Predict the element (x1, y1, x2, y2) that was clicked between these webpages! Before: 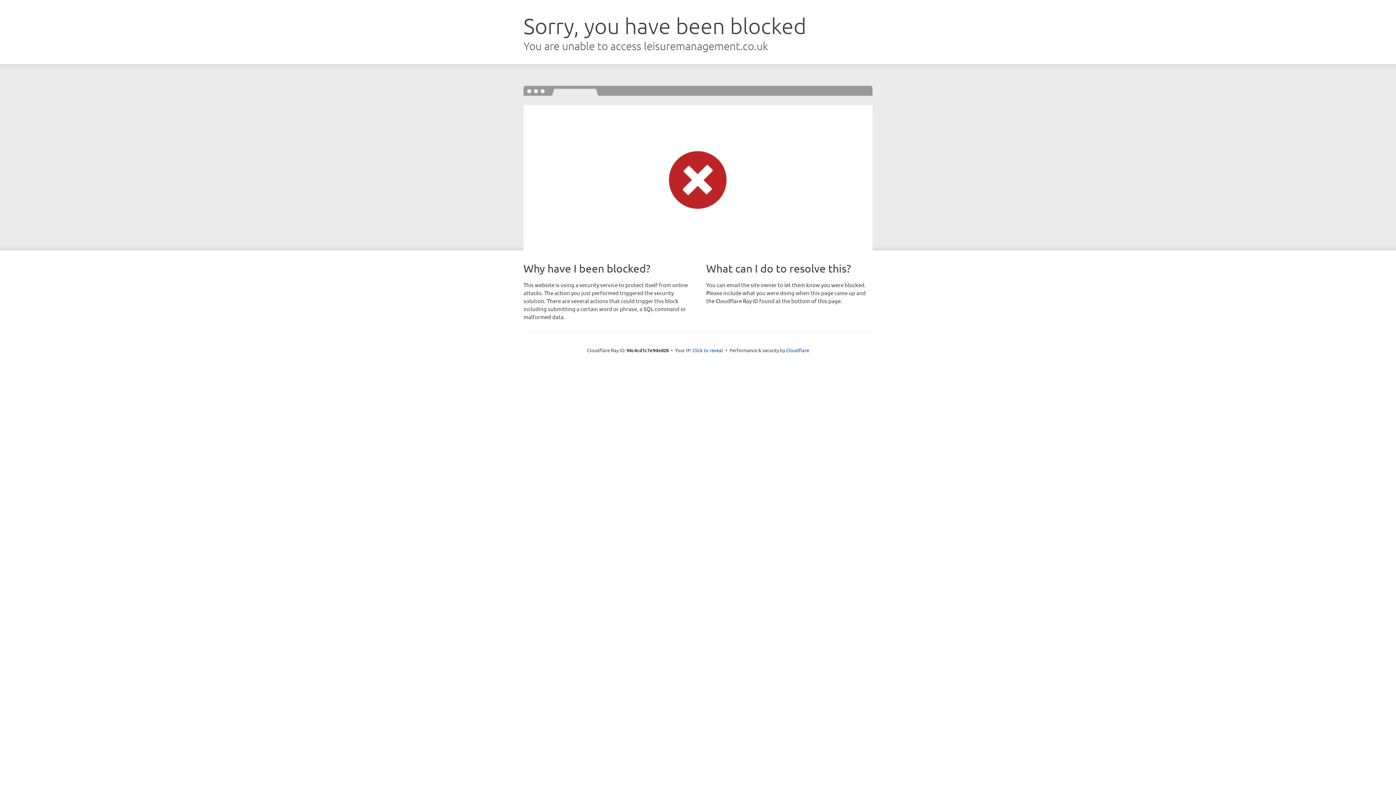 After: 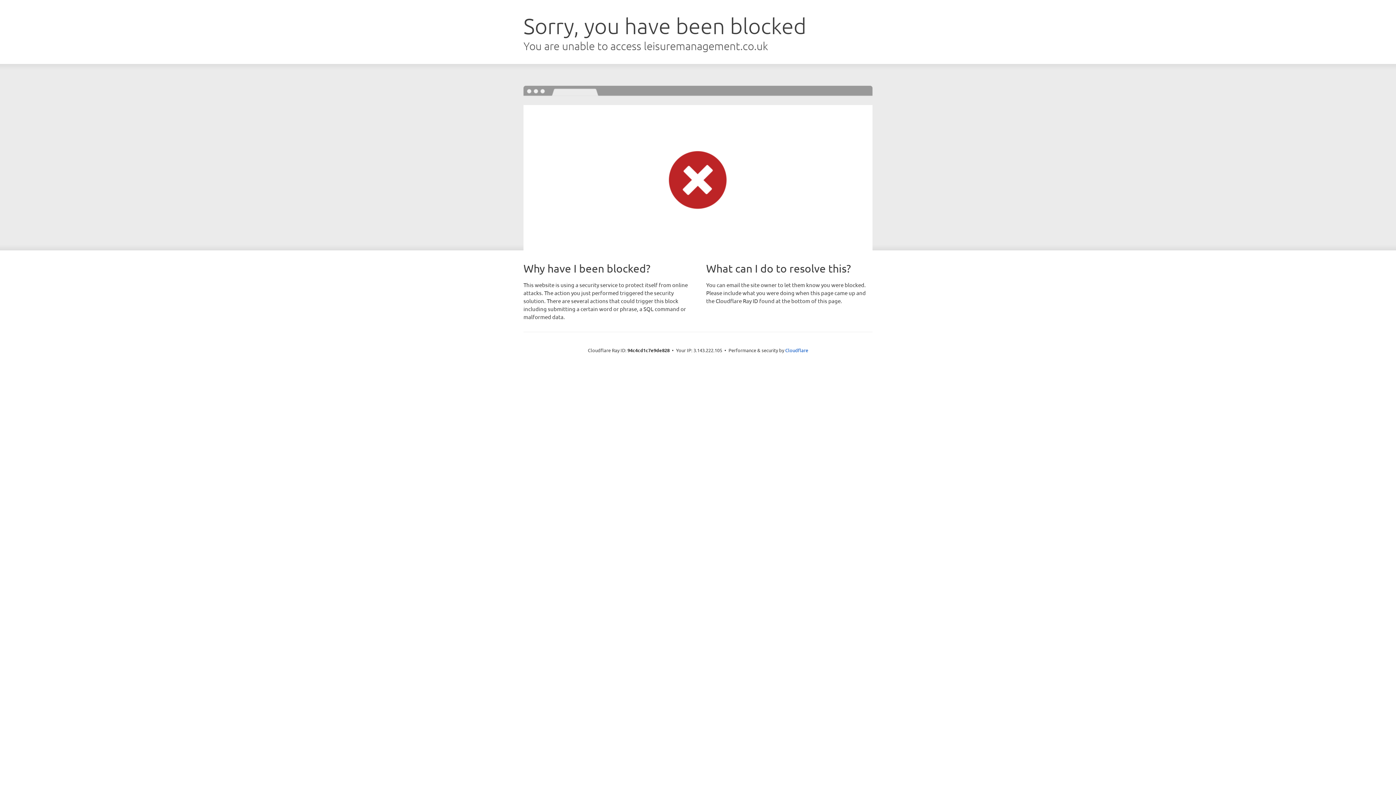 Action: bbox: (692, 346, 723, 353) label: Click to reveal